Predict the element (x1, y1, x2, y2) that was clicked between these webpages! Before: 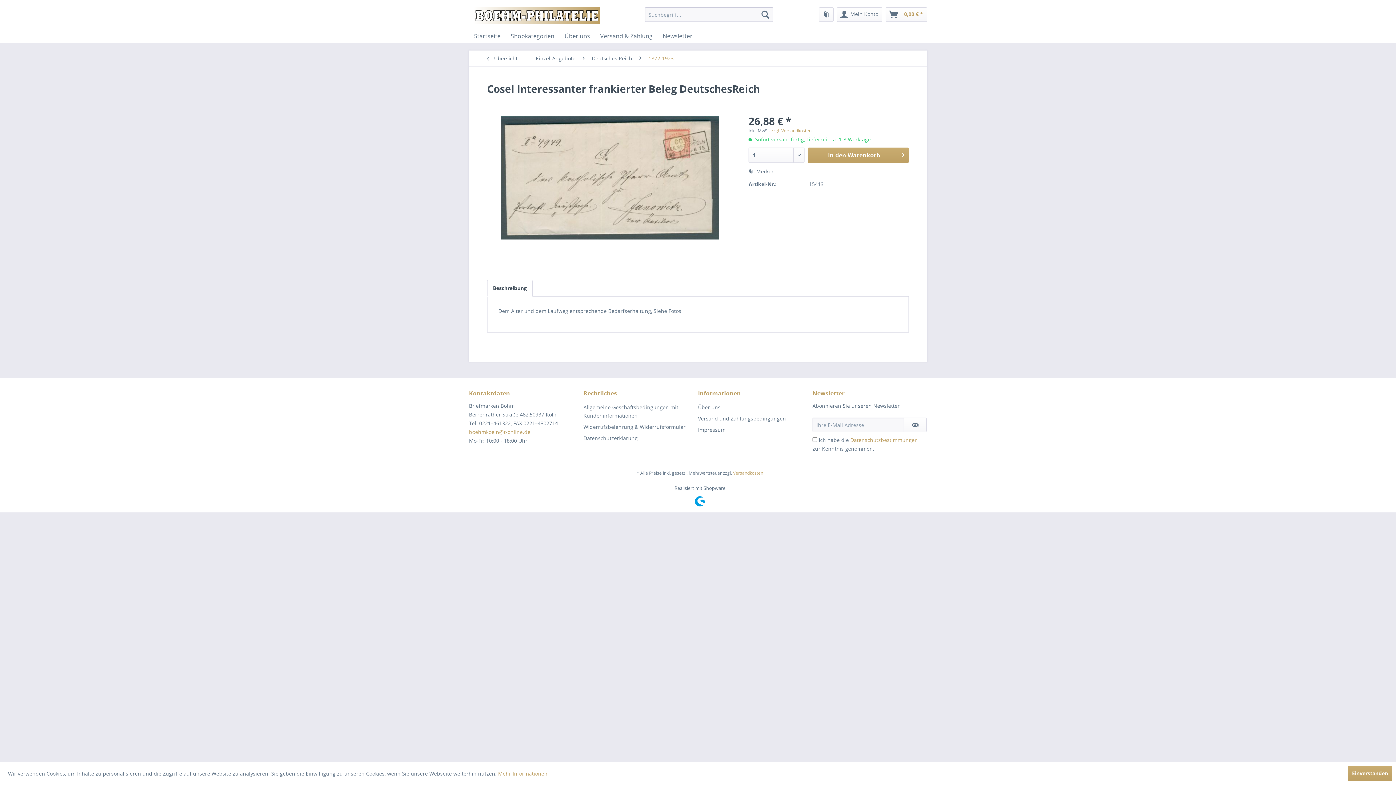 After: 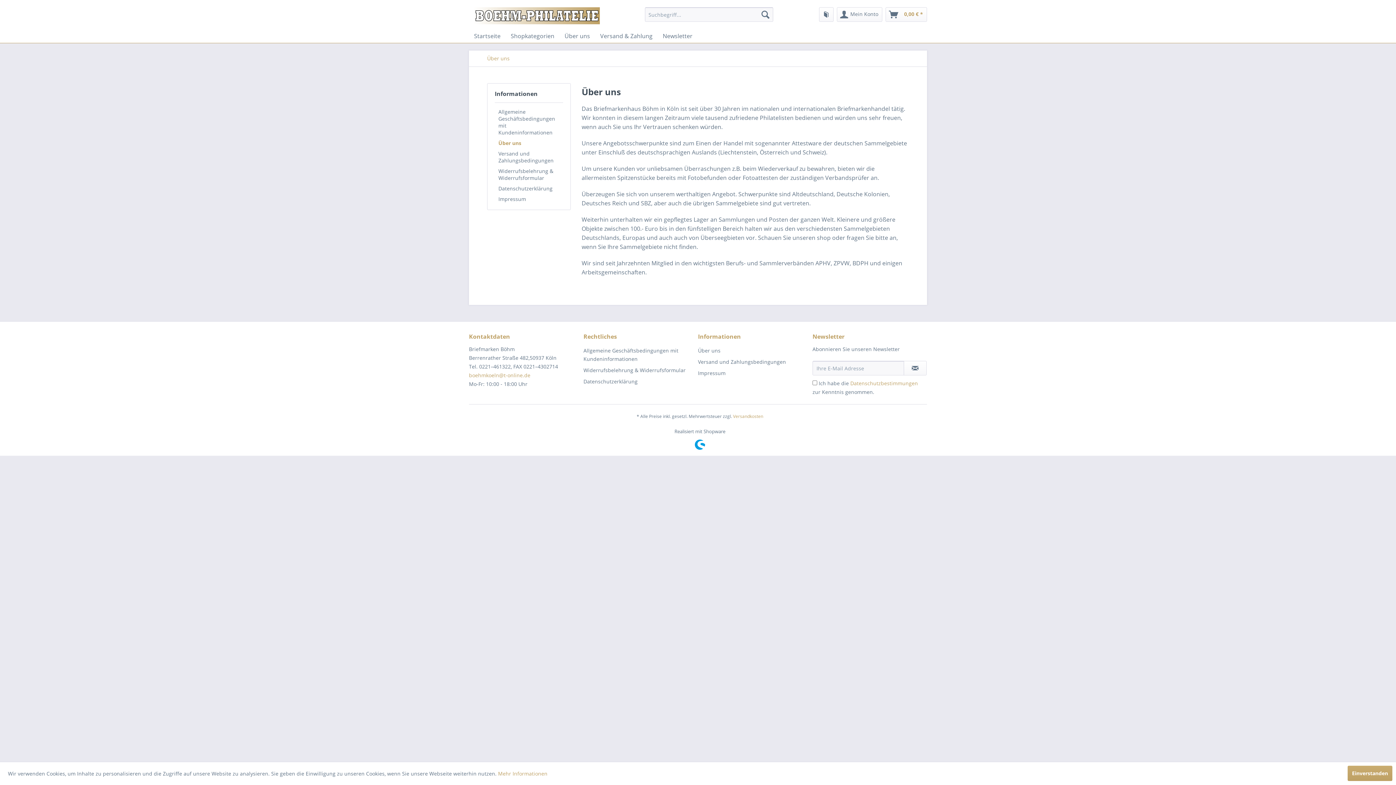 Action: bbox: (559, 29, 595, 42) label: Über uns